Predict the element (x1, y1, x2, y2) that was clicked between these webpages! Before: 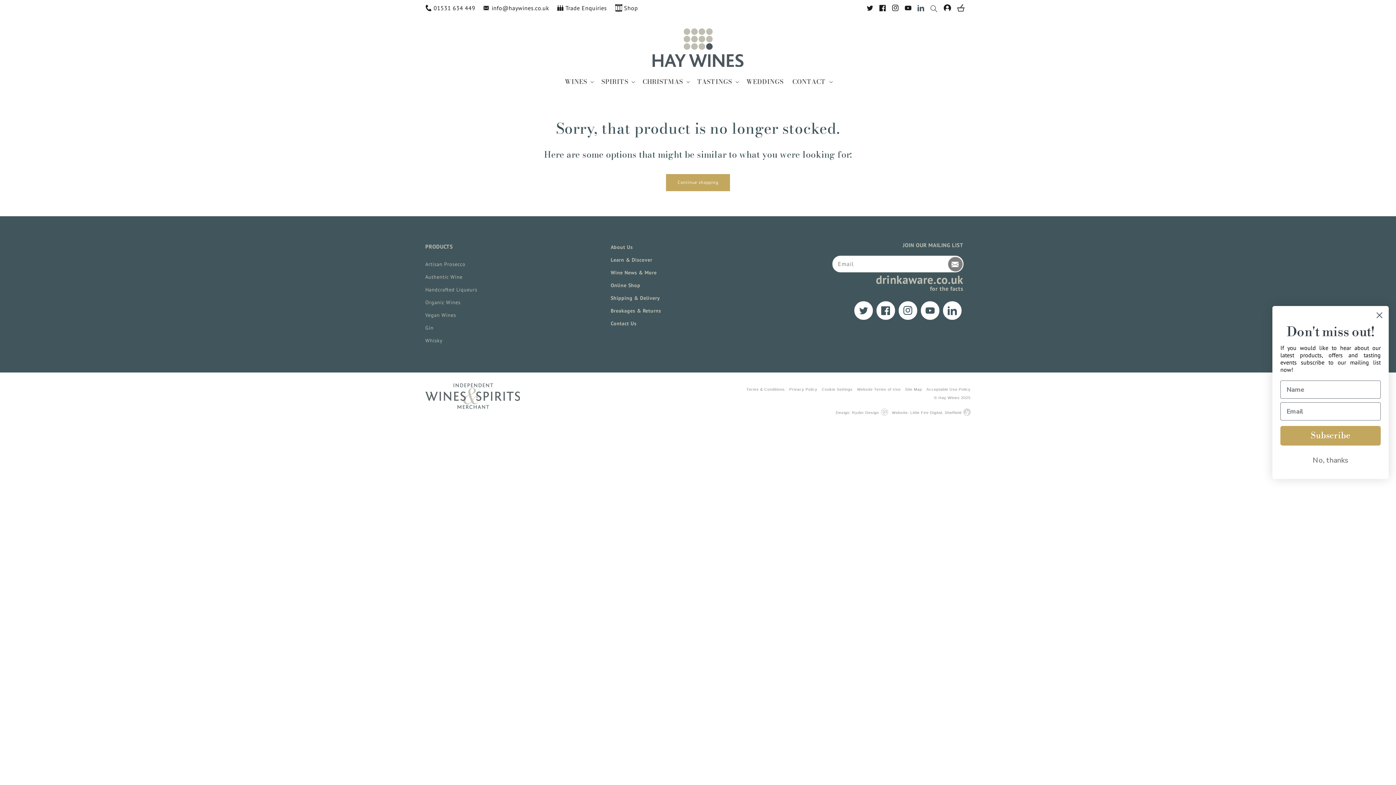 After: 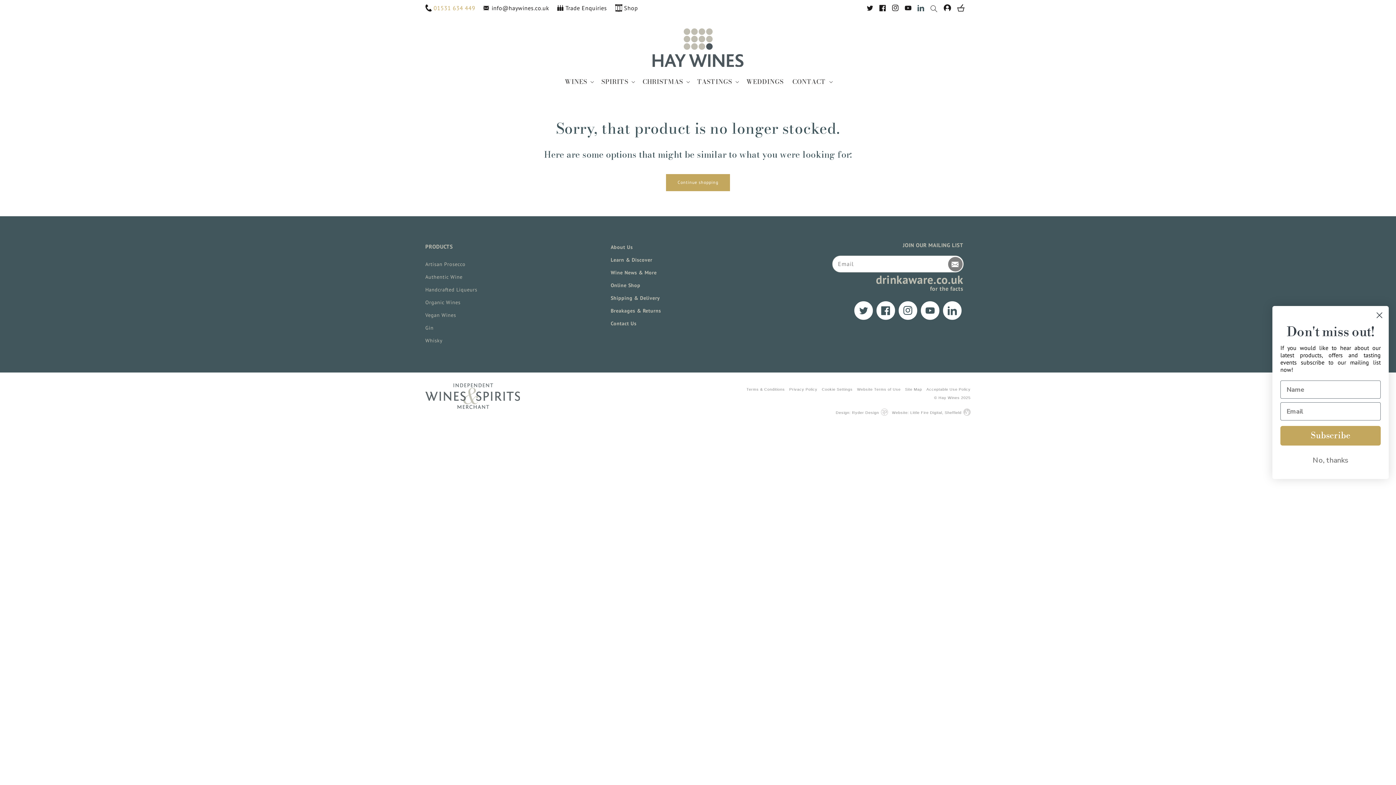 Action: label: 01531 634 449 bbox: (421, 0, 479, 16)